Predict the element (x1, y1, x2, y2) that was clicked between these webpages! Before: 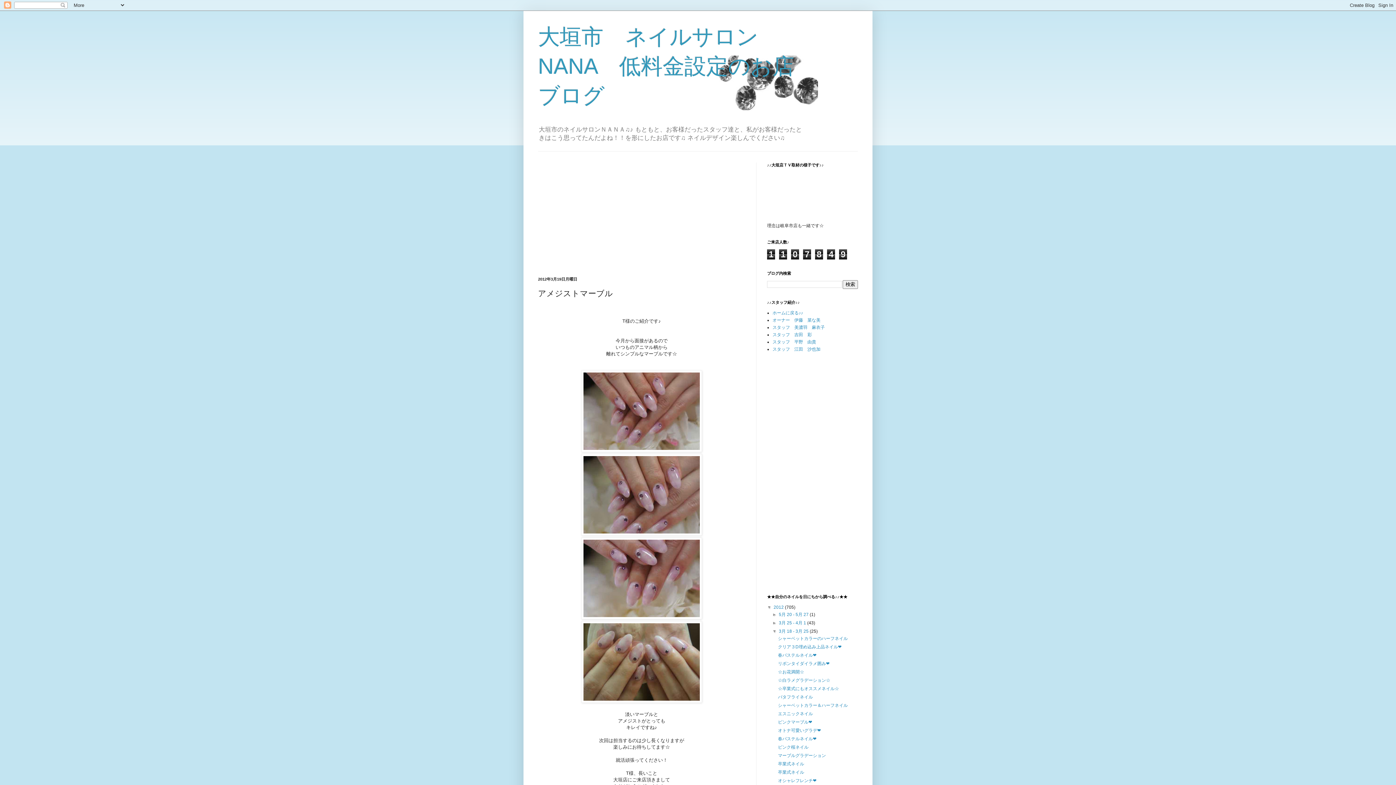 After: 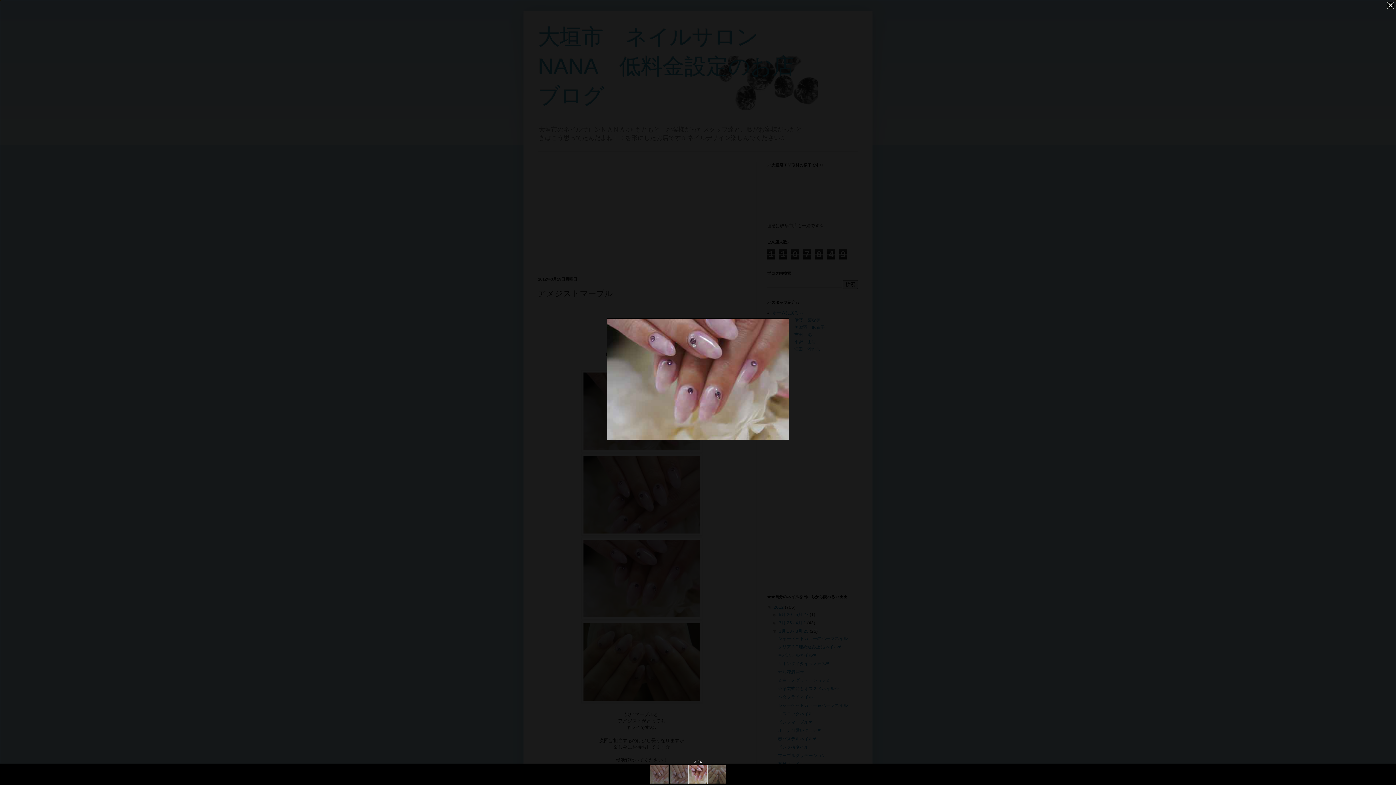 Action: bbox: (581, 615, 702, 620)